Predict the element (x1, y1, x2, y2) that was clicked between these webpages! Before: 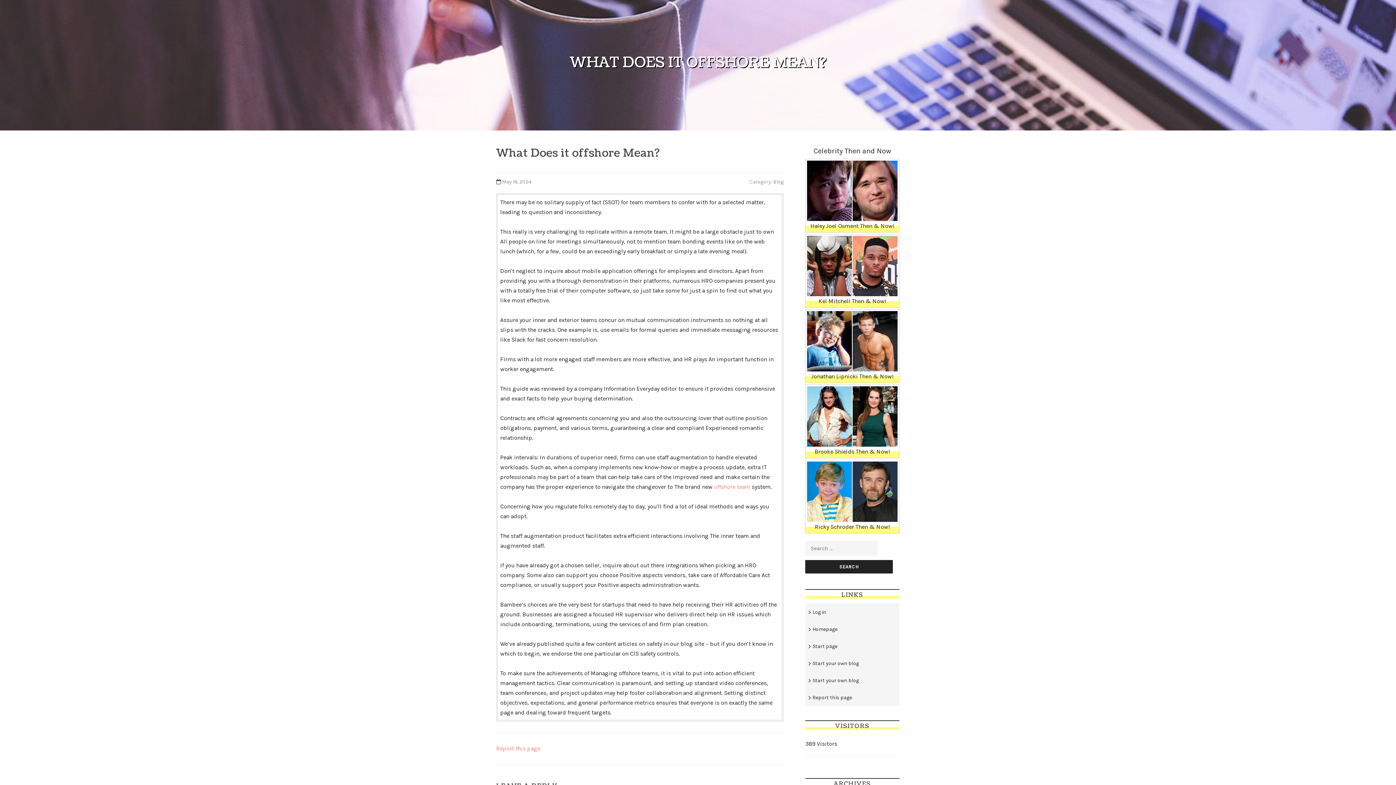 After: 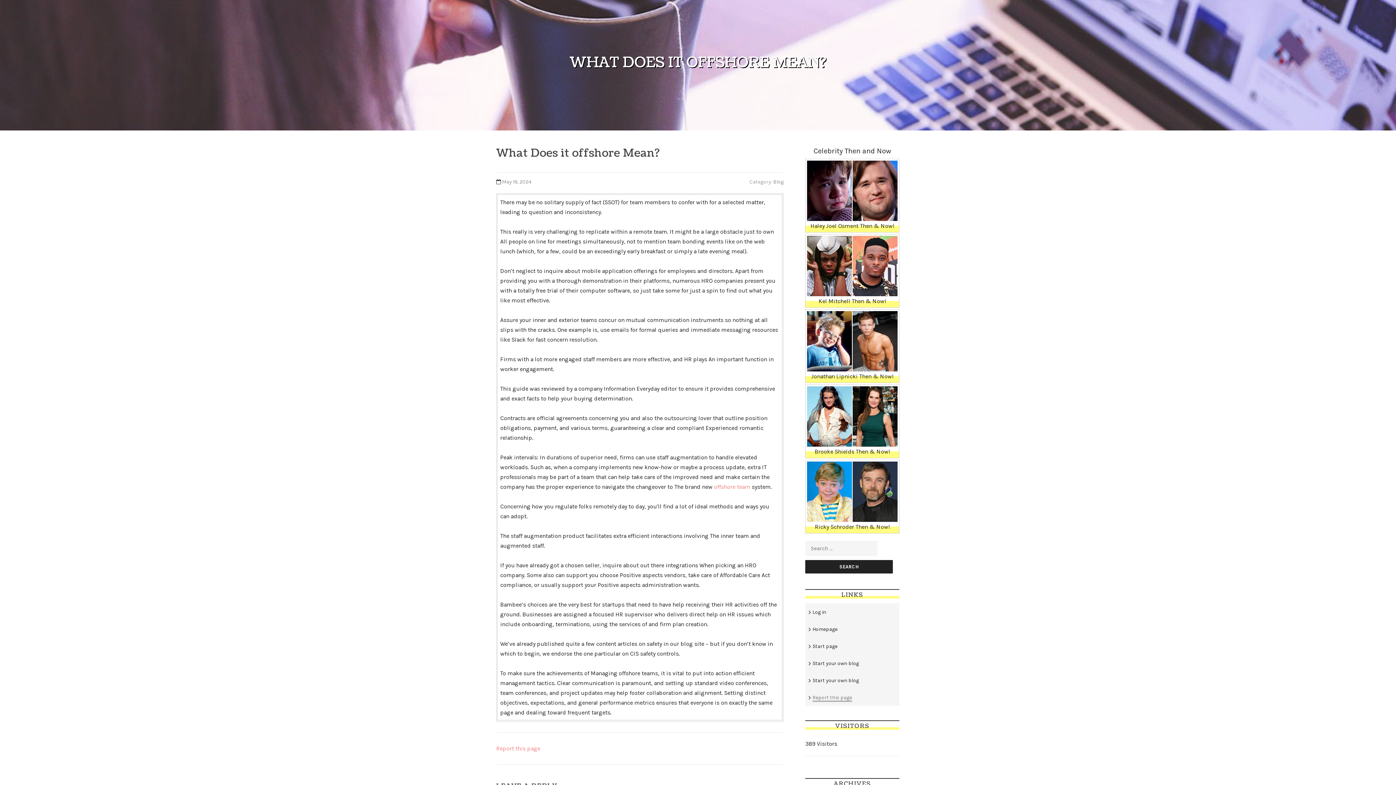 Action: bbox: (812, 695, 852, 701) label: Report this page